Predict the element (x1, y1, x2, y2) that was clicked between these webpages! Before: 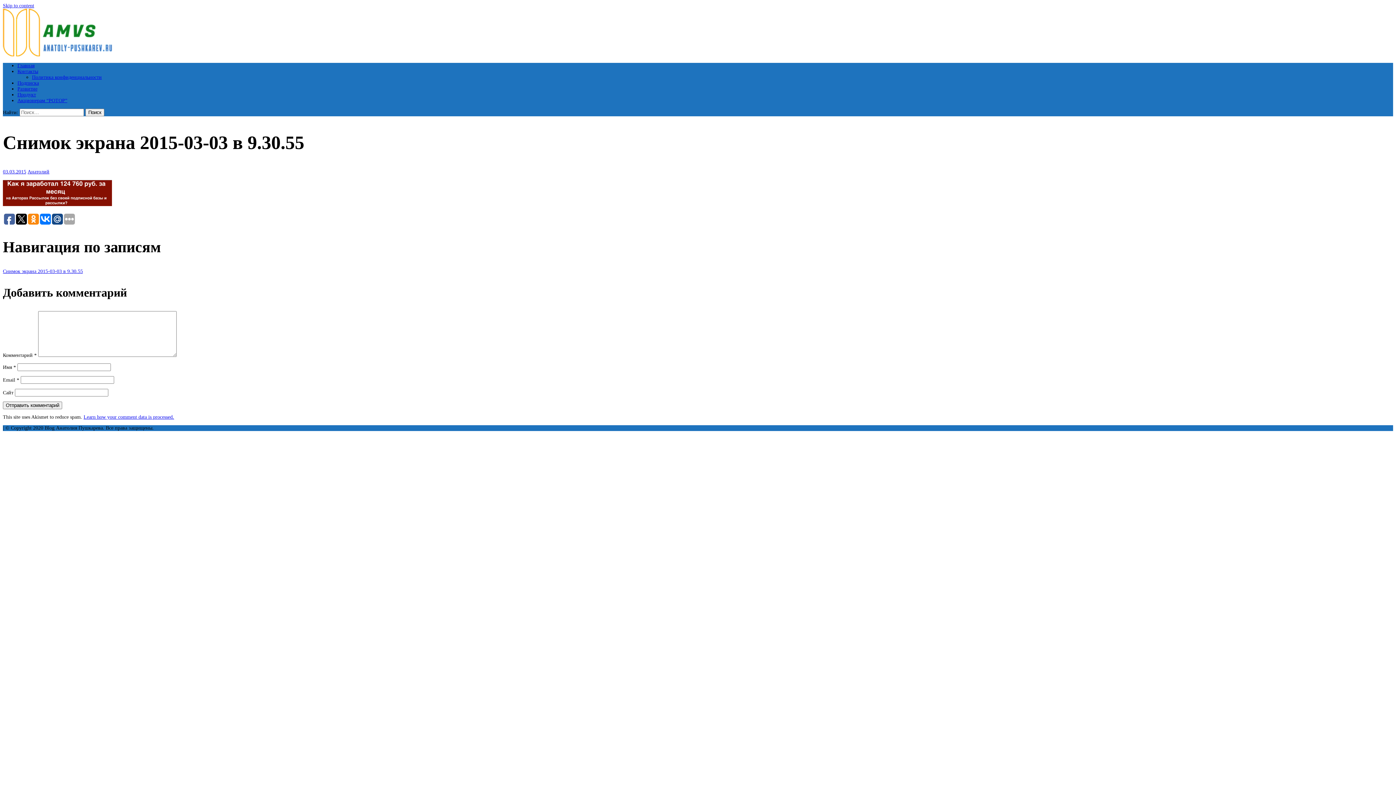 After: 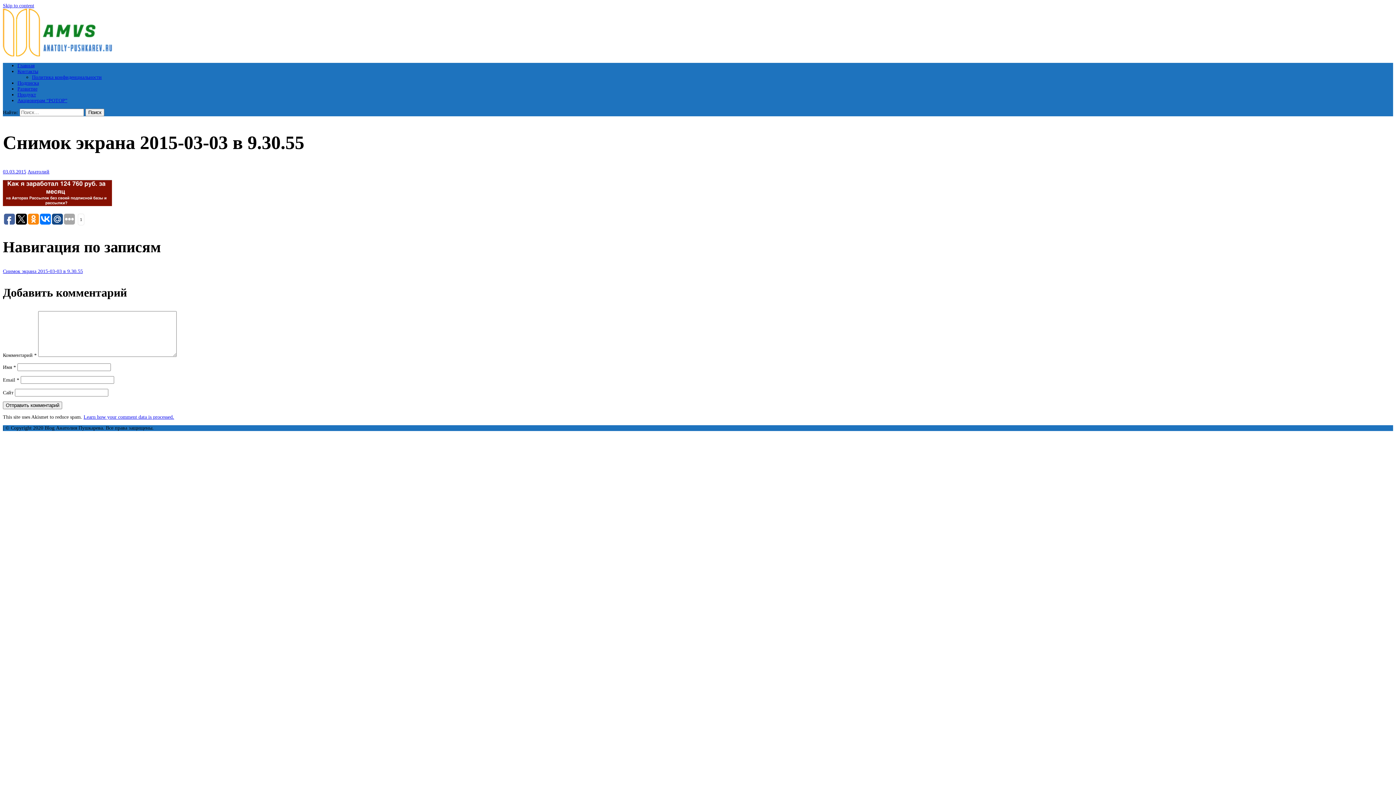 Action: bbox: (4, 213, 14, 224)